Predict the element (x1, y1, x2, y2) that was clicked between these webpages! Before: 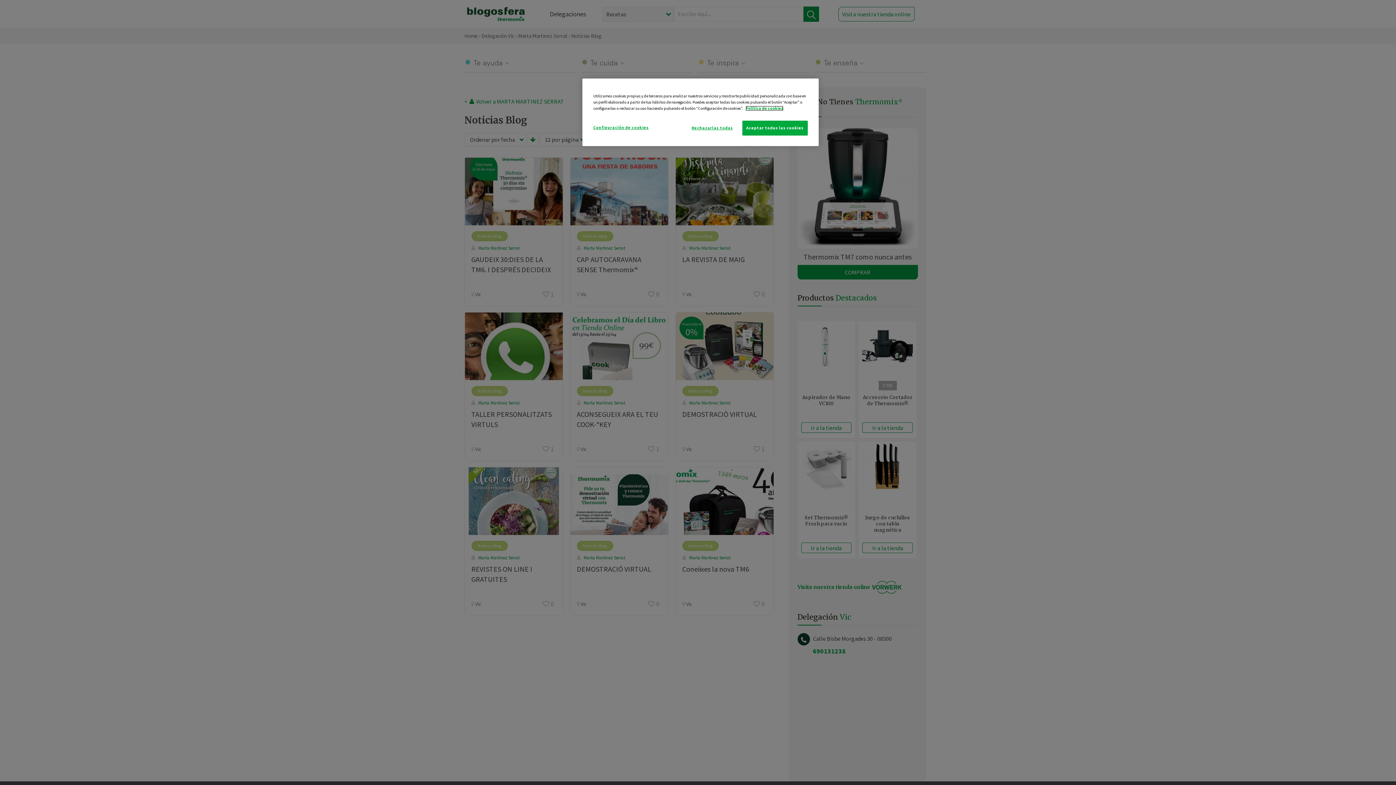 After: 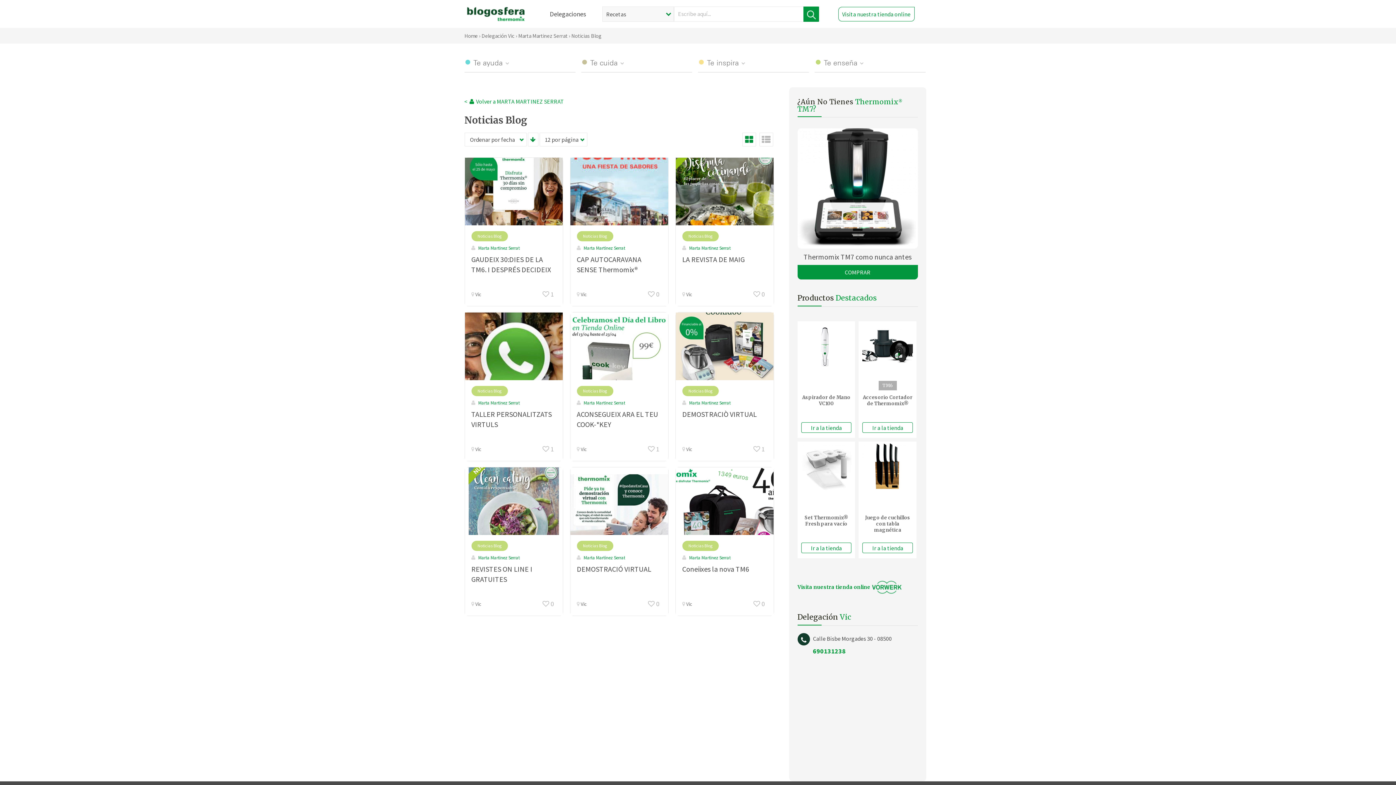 Action: label: Rechazarlas todas bbox: (687, 120, 737, 135)